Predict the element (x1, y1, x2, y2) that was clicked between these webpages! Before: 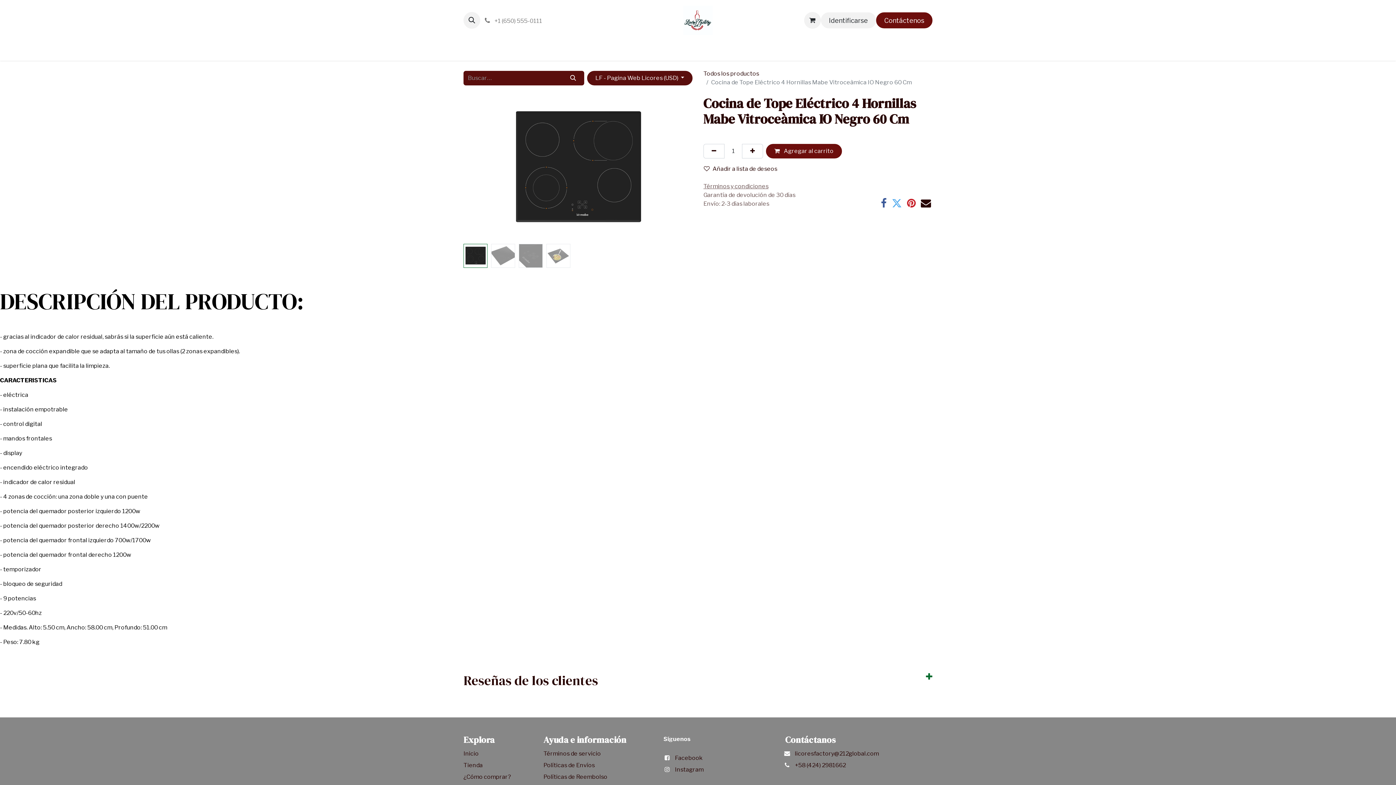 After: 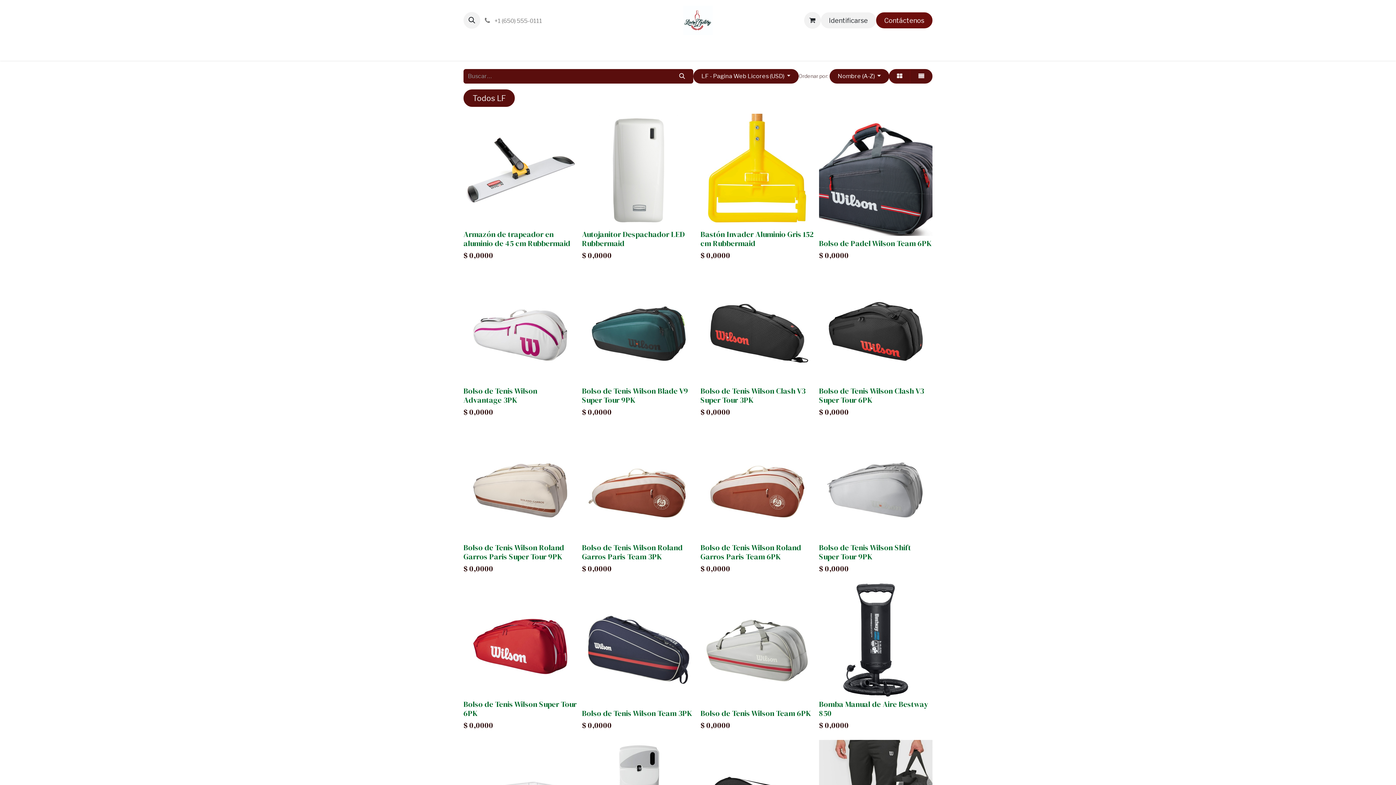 Action: bbox: (562, 70, 584, 85) label: Buscar